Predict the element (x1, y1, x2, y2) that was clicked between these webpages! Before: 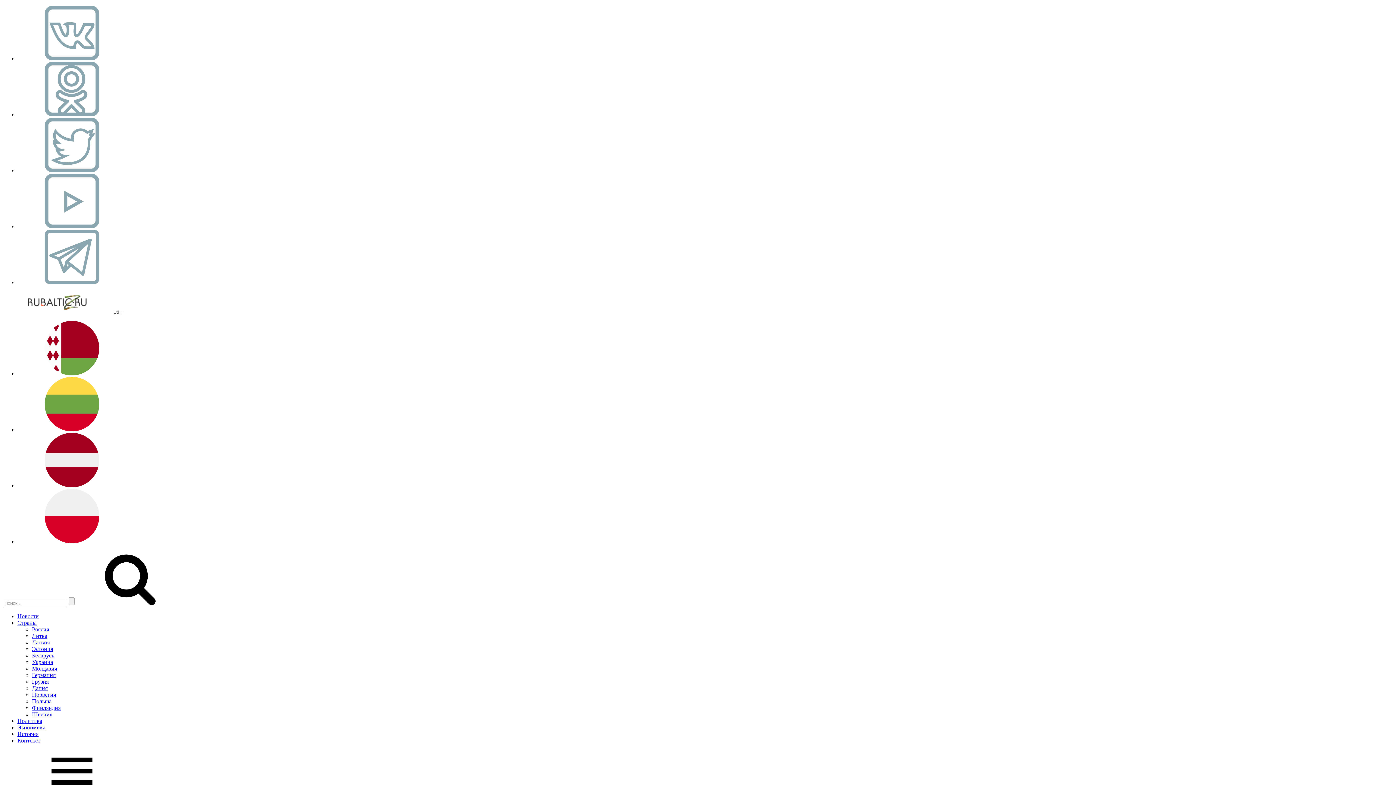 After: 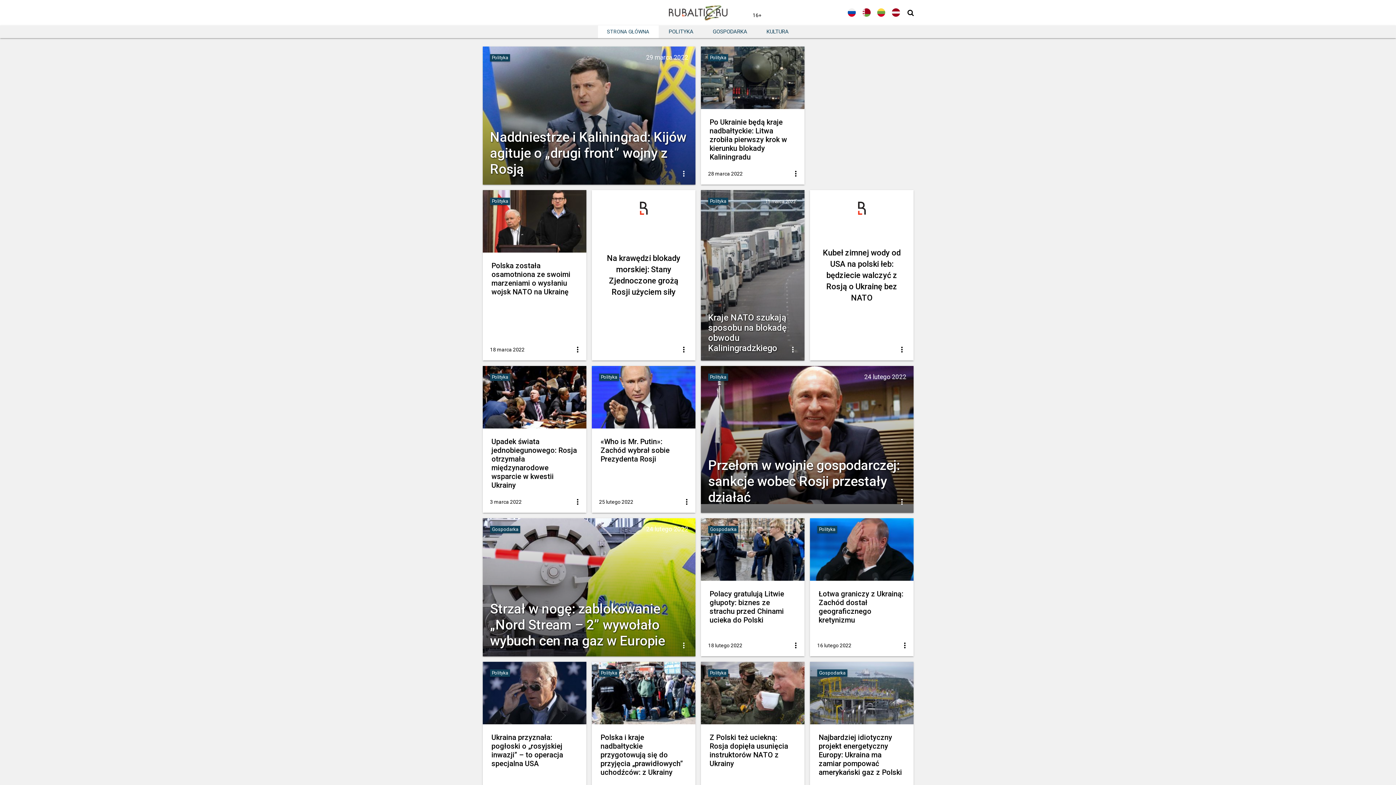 Action: bbox: (17, 538, 126, 544)